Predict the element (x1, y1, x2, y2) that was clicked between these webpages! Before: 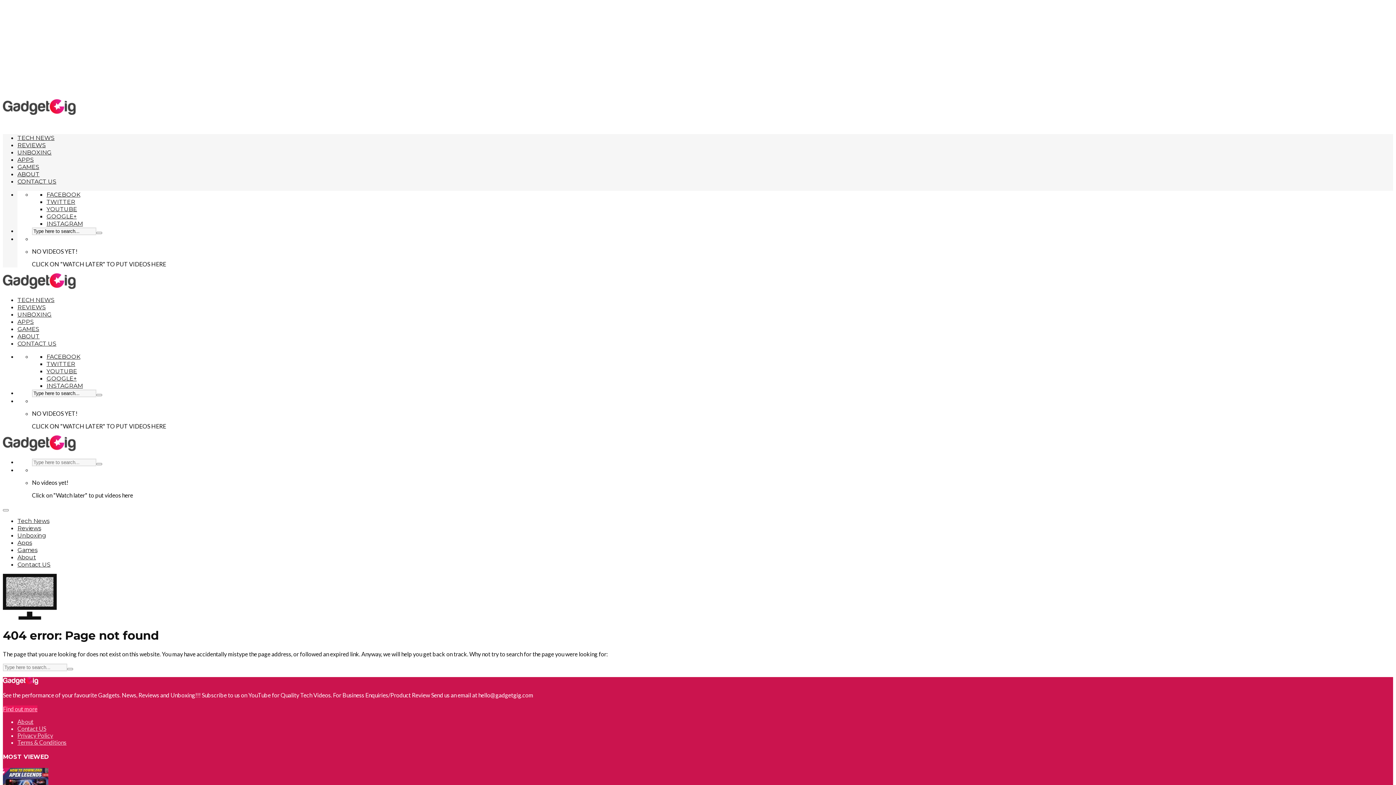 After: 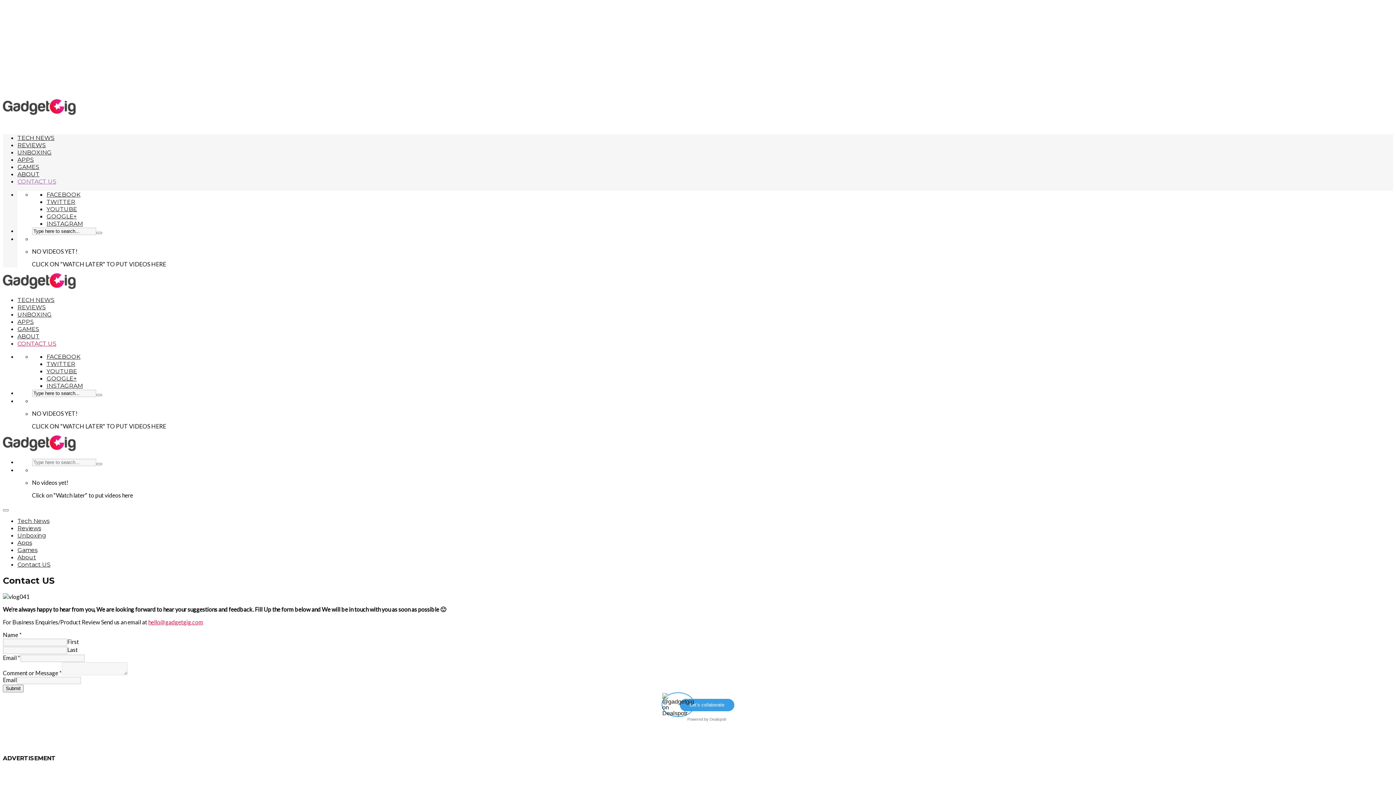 Action: label: CONTACT US bbox: (17, 340, 56, 347)